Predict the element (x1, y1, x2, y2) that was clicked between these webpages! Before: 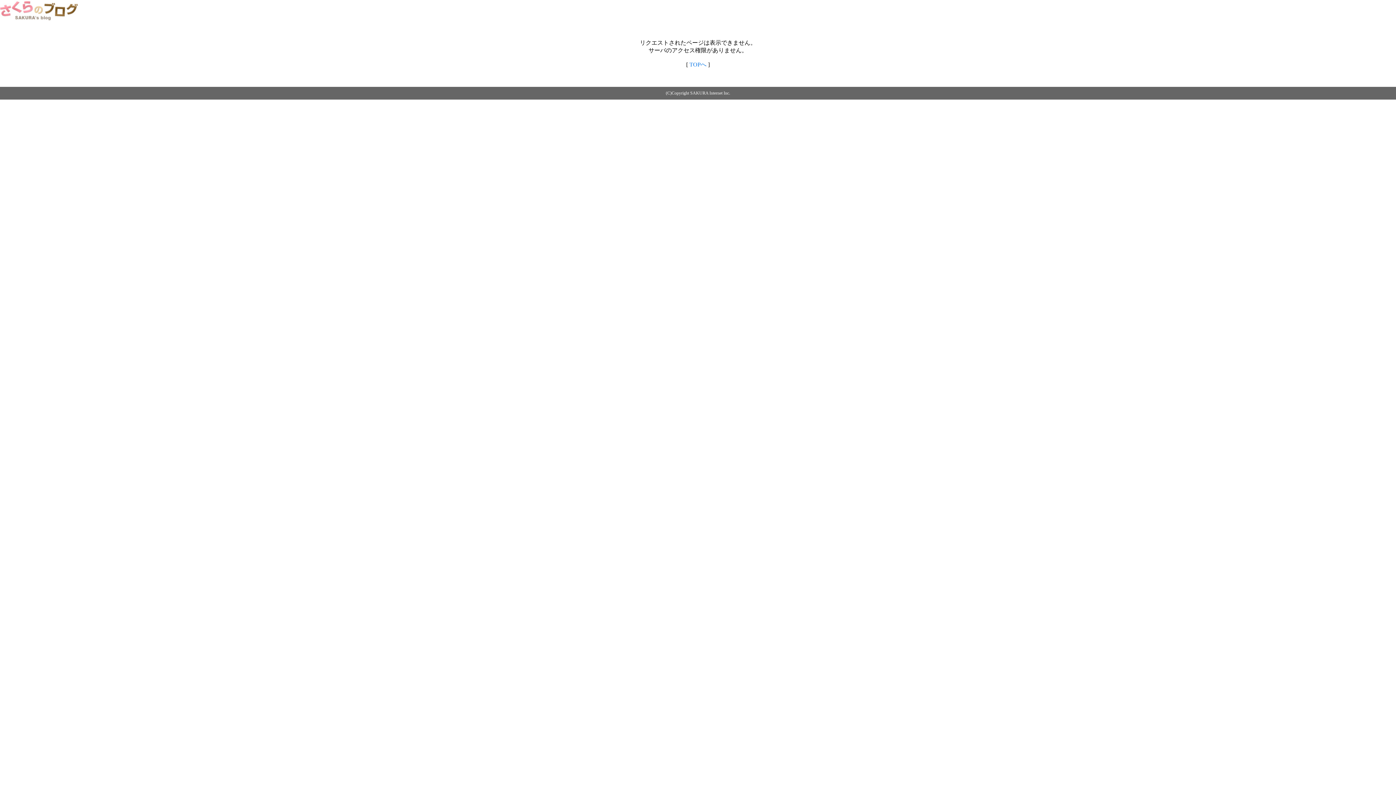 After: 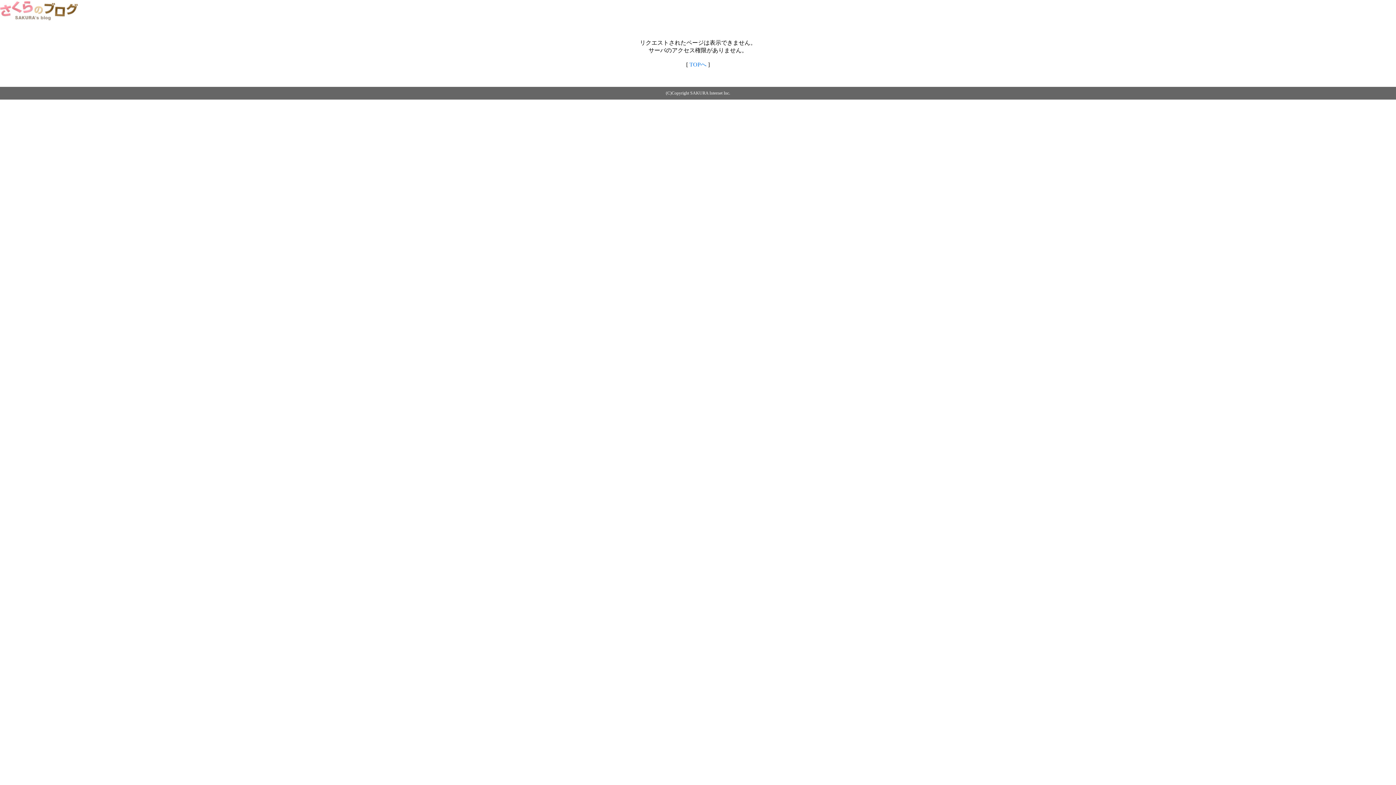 Action: bbox: (689, 61, 706, 67) label: TOPへ